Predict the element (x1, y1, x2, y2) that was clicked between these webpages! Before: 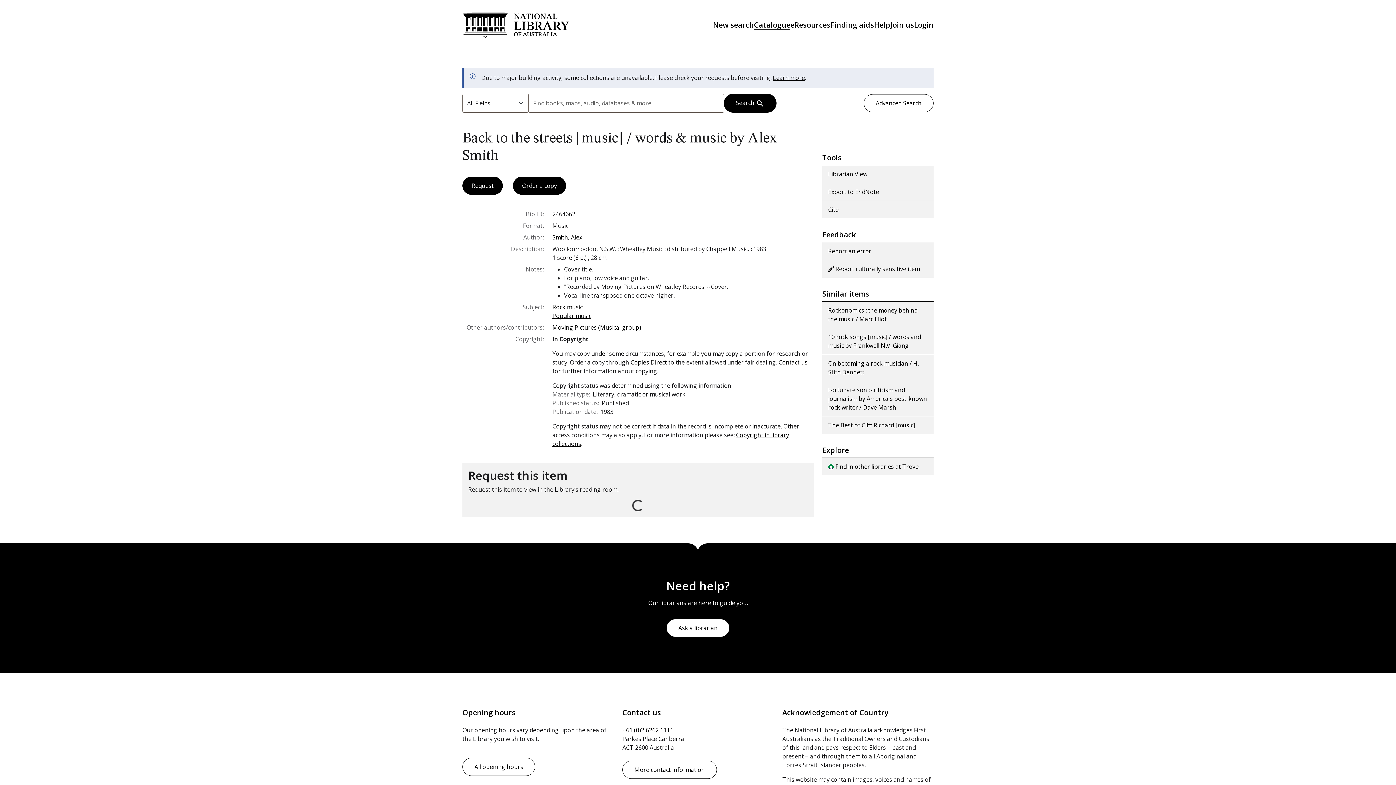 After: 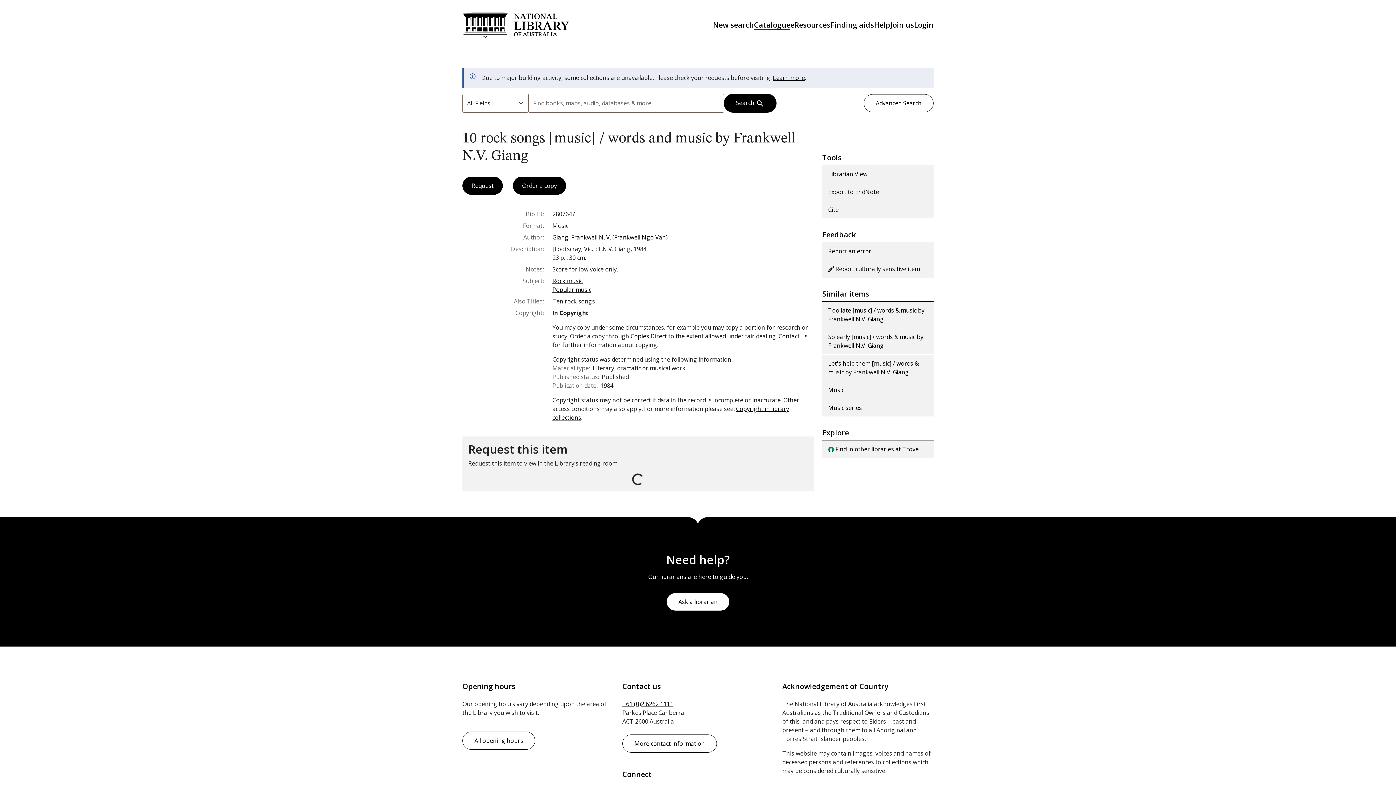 Action: label: 10 rock songs [music] / words and music by Frankwell N.V. Giang bbox: (822, 328, 933, 354)